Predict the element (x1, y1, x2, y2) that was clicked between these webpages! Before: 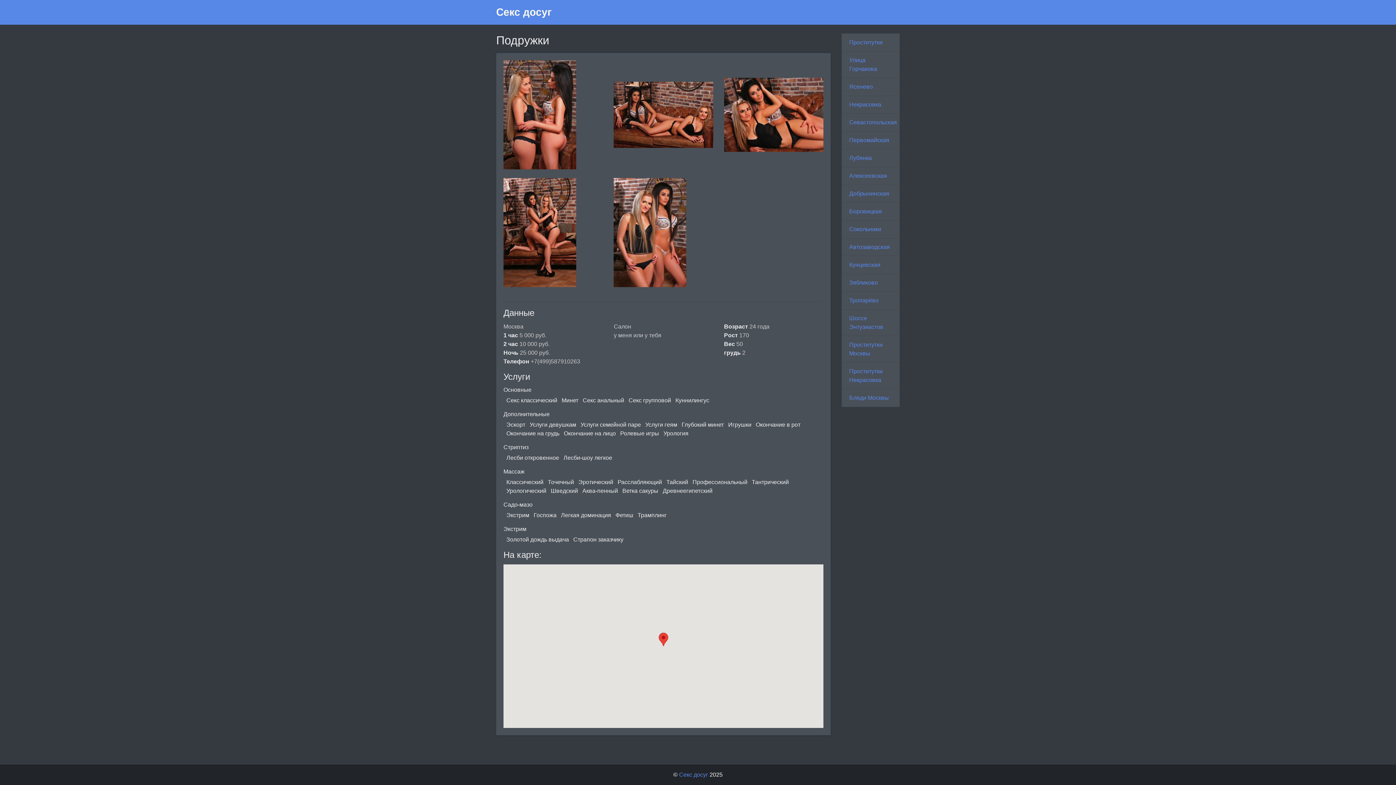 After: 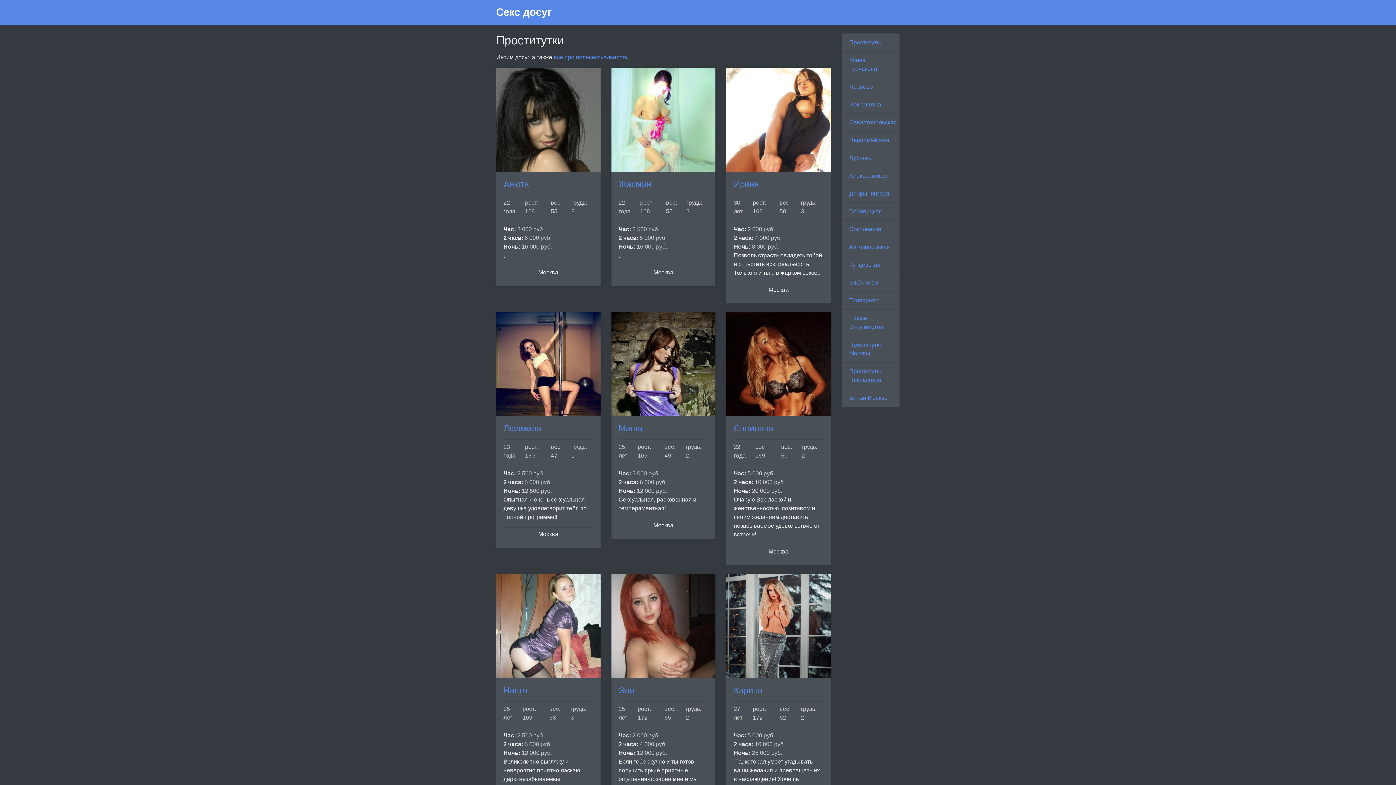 Action: label: Секс досуг bbox: (496, 2, 552, 21)